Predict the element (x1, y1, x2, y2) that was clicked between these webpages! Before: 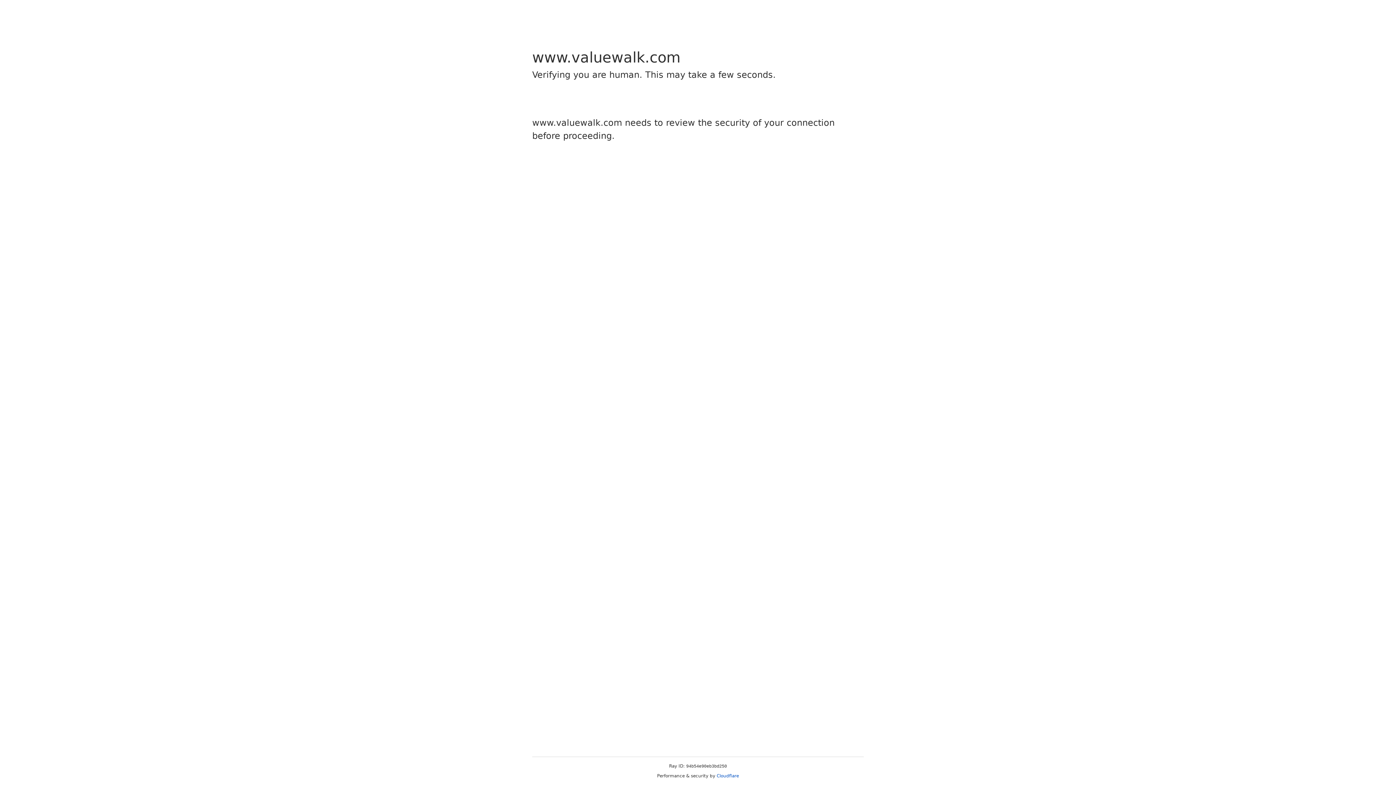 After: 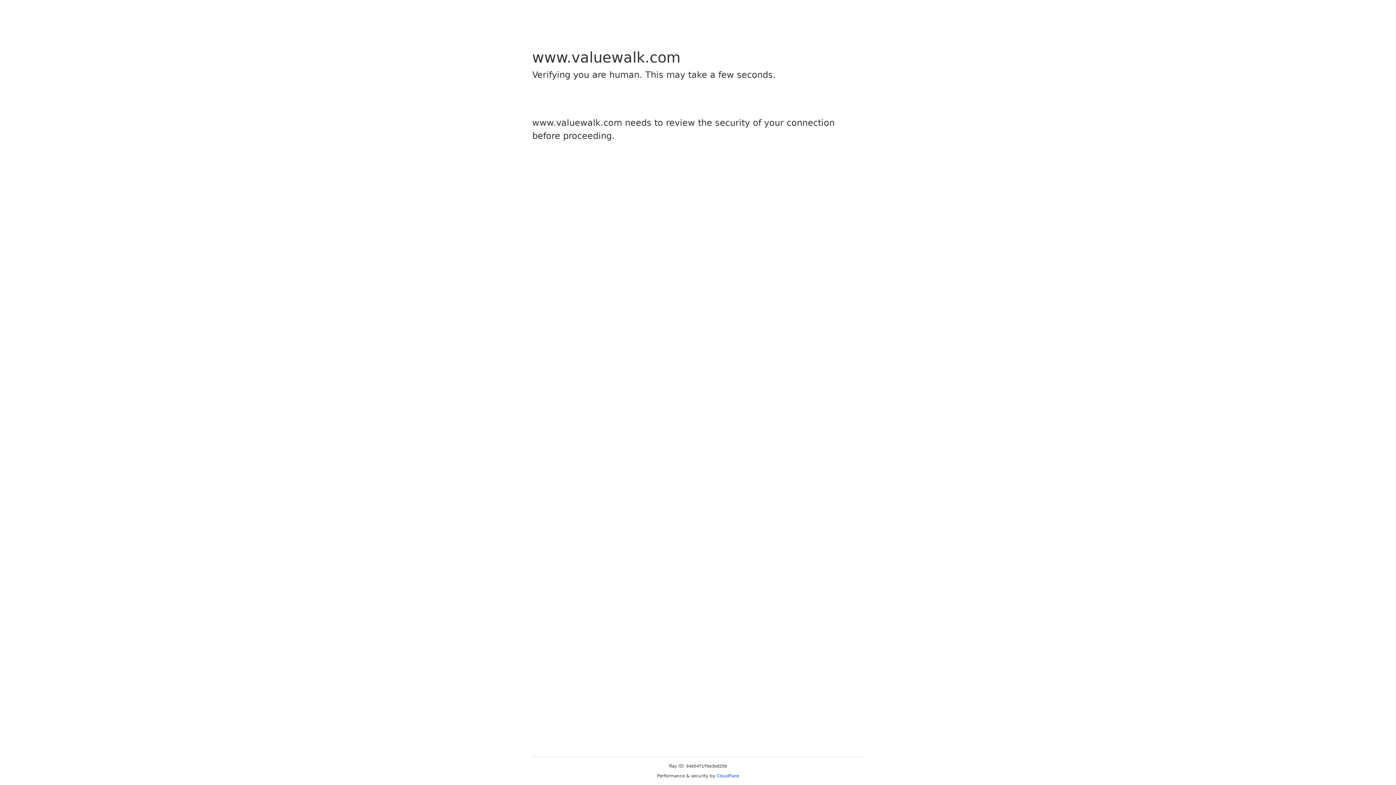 Action: bbox: (716, 773, 739, 778) label: Cloudflare